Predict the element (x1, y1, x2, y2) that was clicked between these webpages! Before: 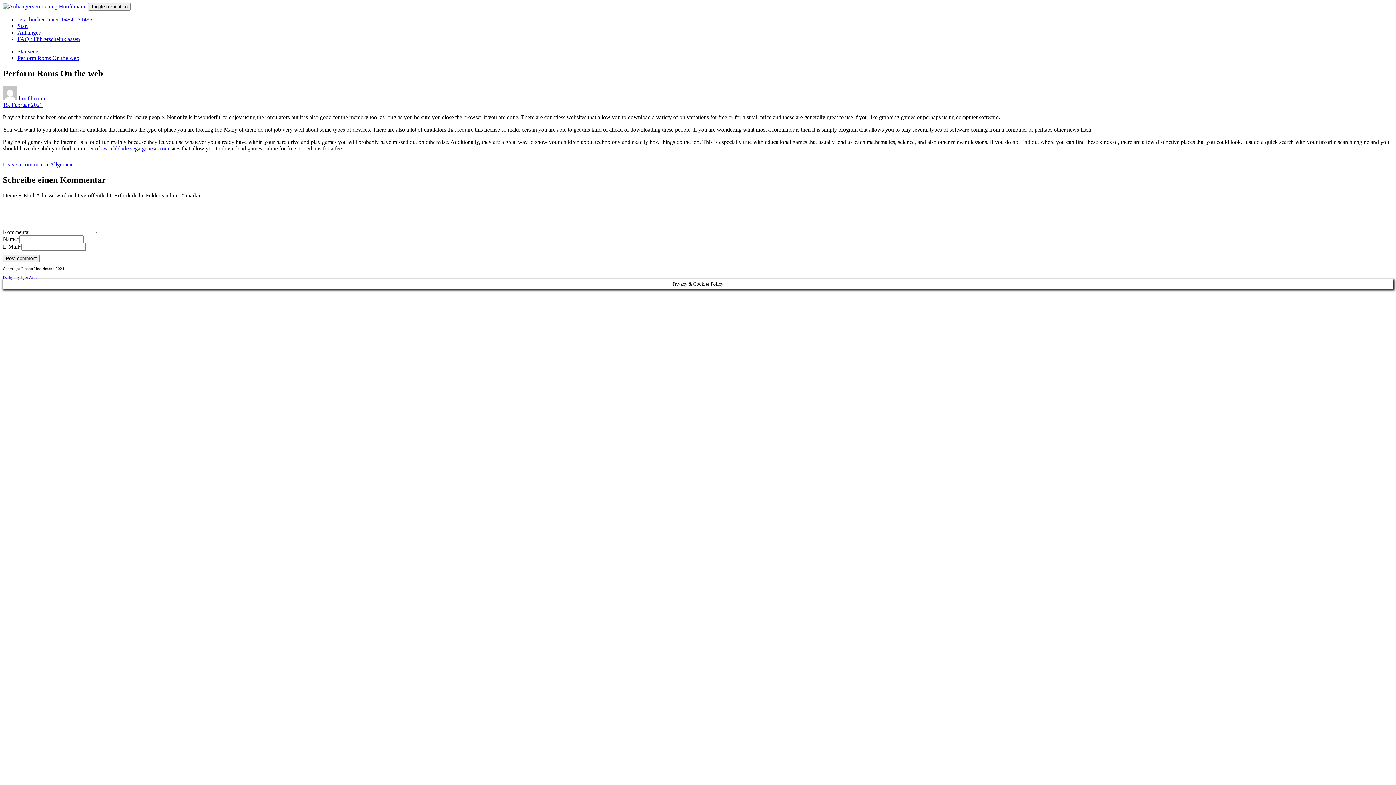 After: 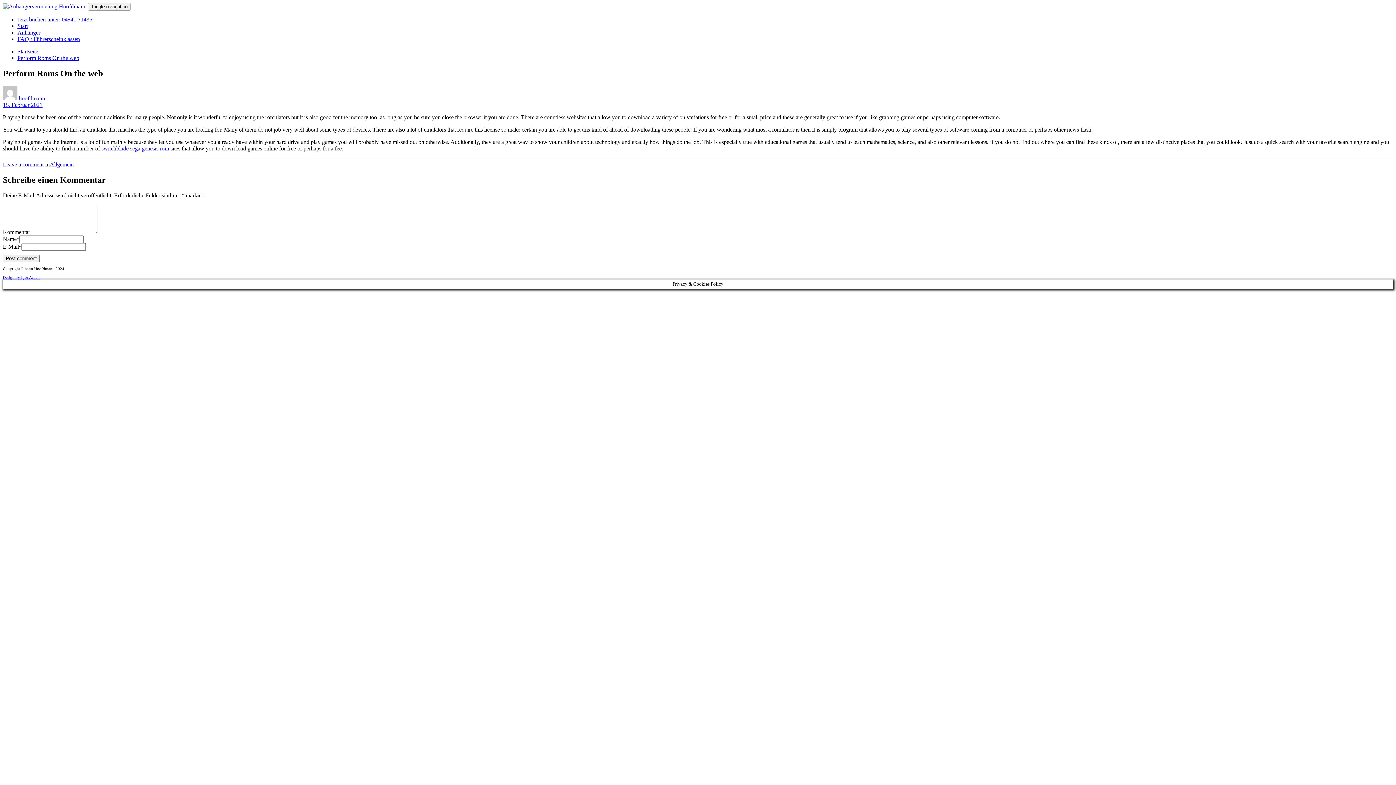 Action: label: Leave a comment bbox: (2, 161, 43, 167)